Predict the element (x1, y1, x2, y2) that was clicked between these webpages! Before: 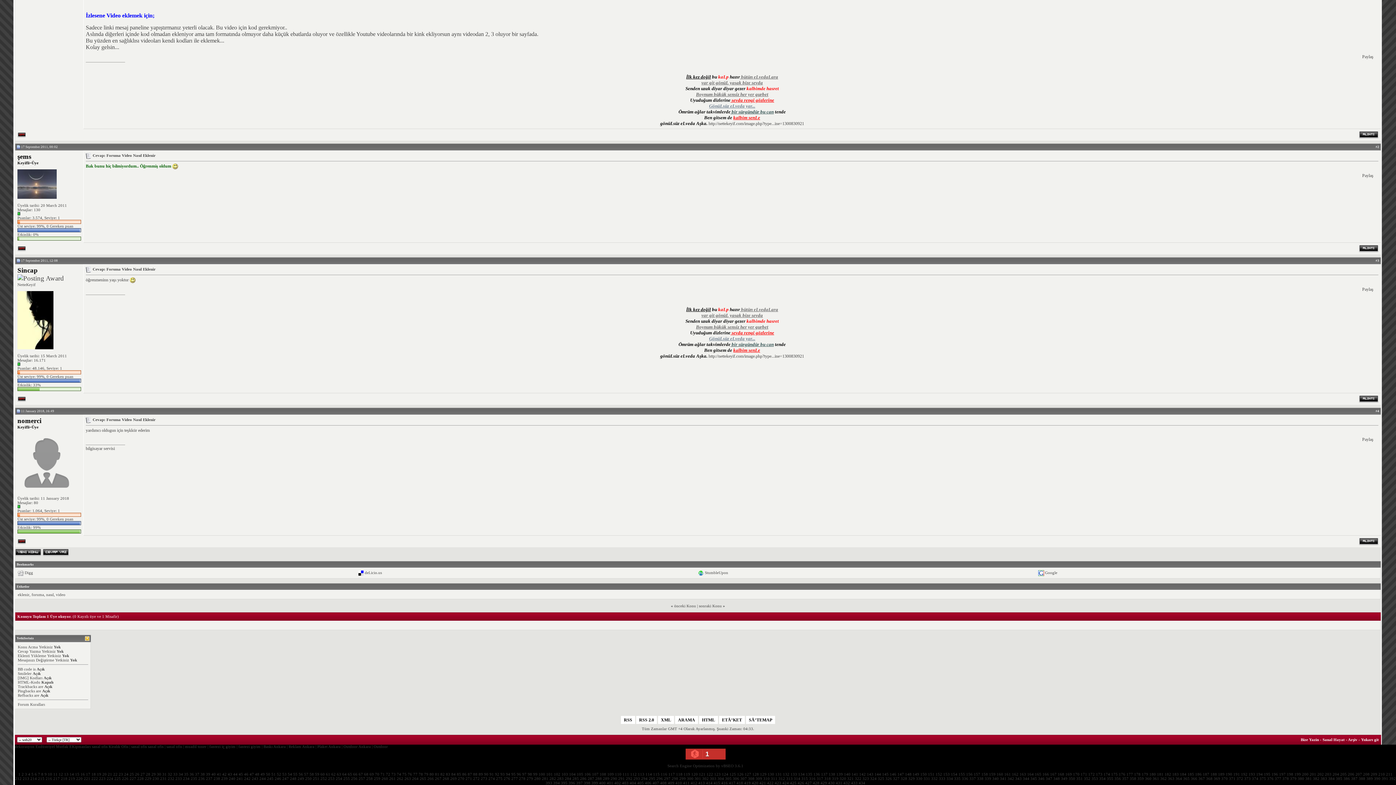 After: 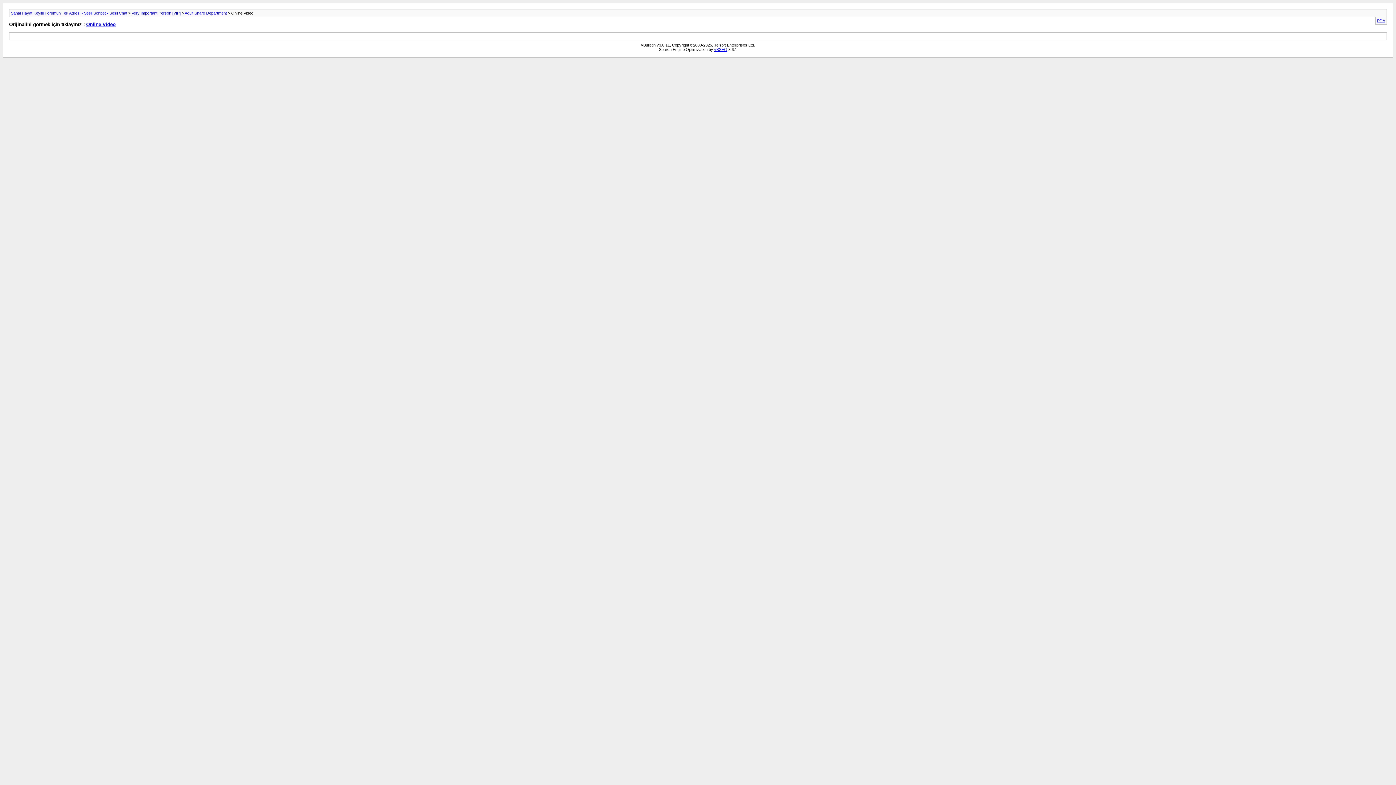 Action: label: 418 bbox: (736, 781, 743, 785)